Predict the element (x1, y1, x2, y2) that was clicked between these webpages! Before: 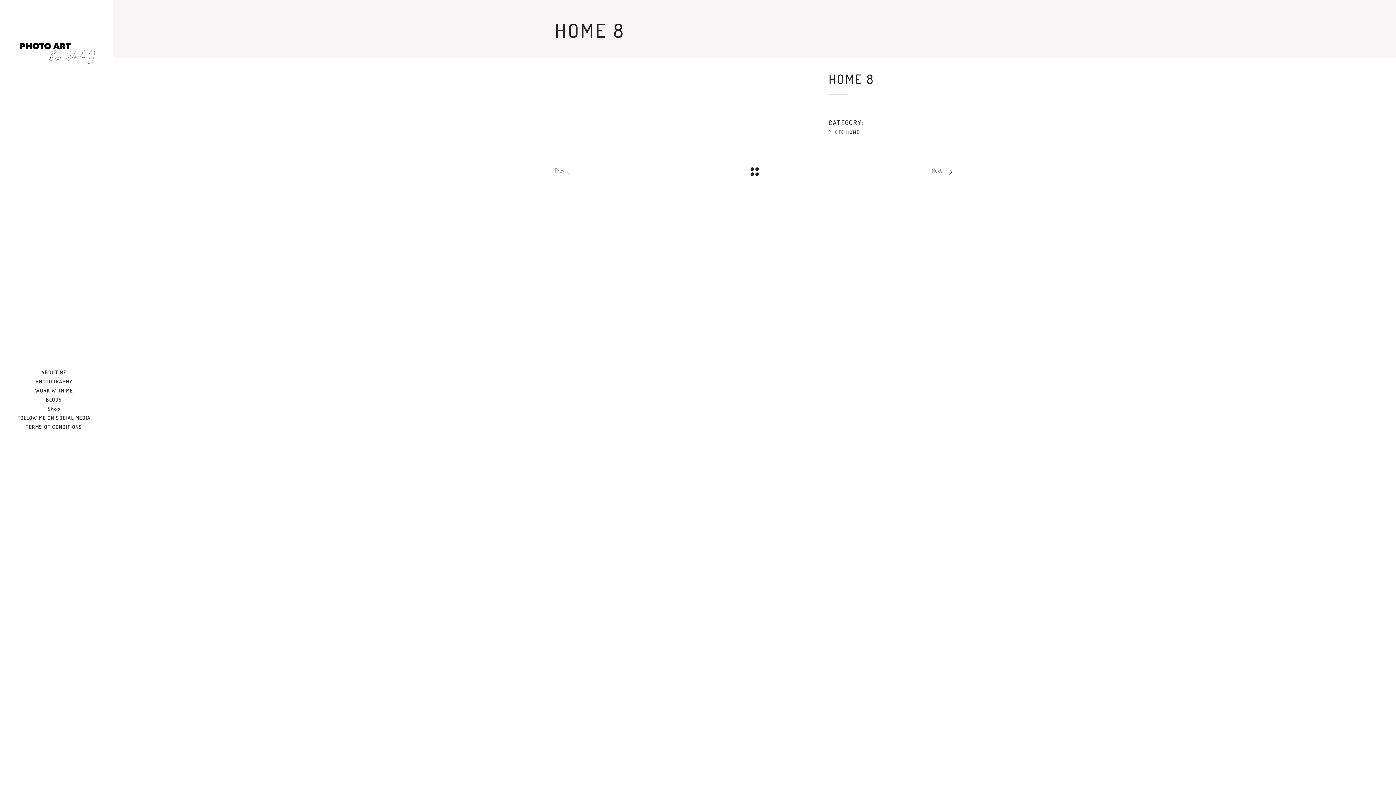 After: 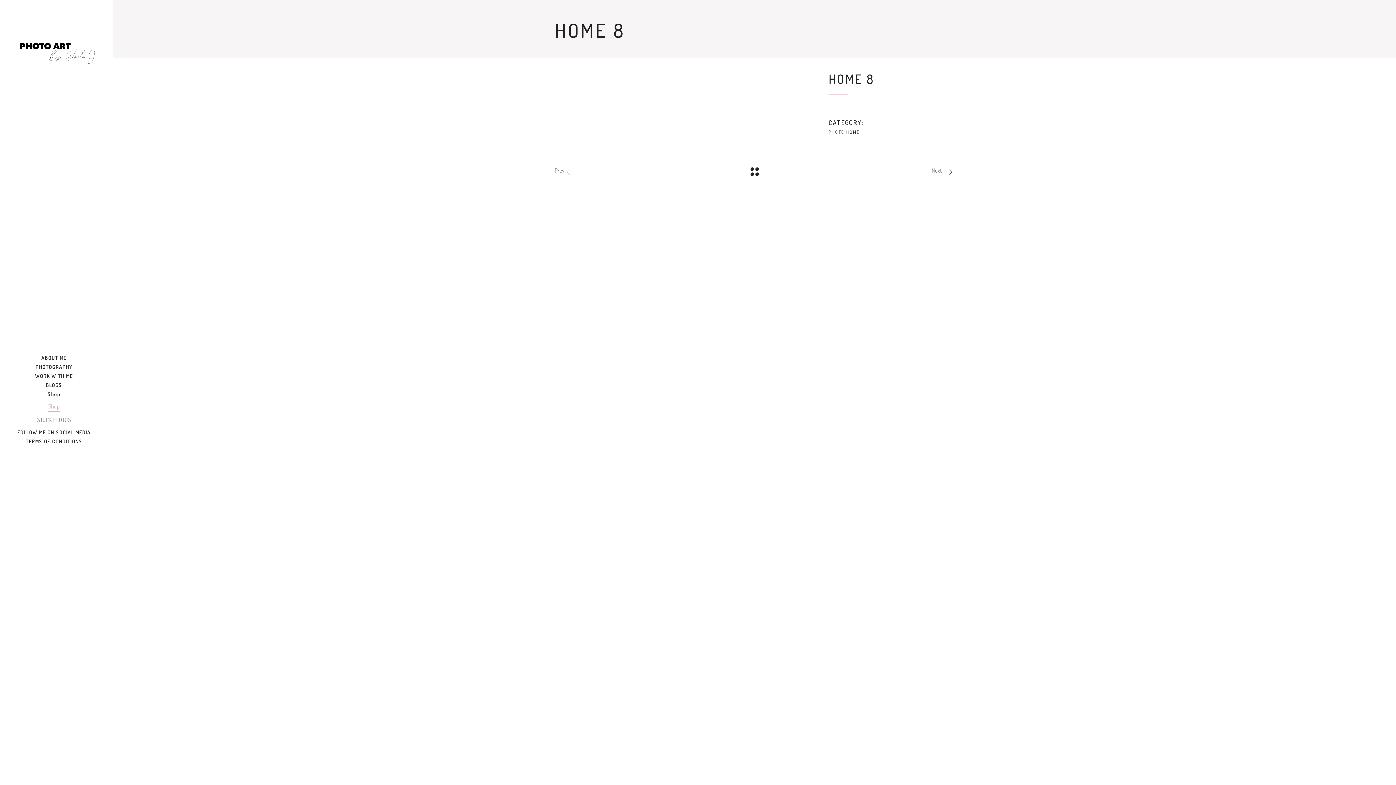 Action: label: Shop bbox: (16, 404, 97, 413)